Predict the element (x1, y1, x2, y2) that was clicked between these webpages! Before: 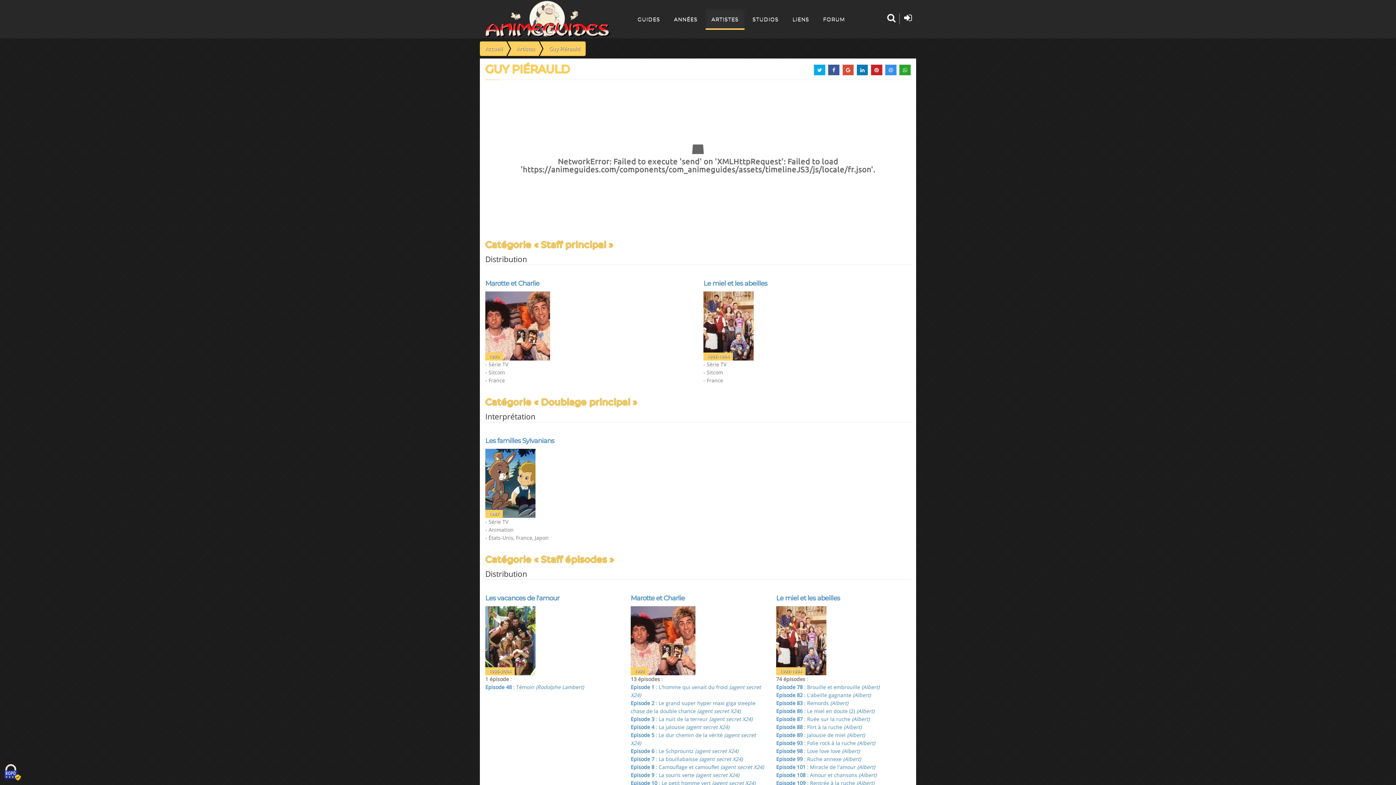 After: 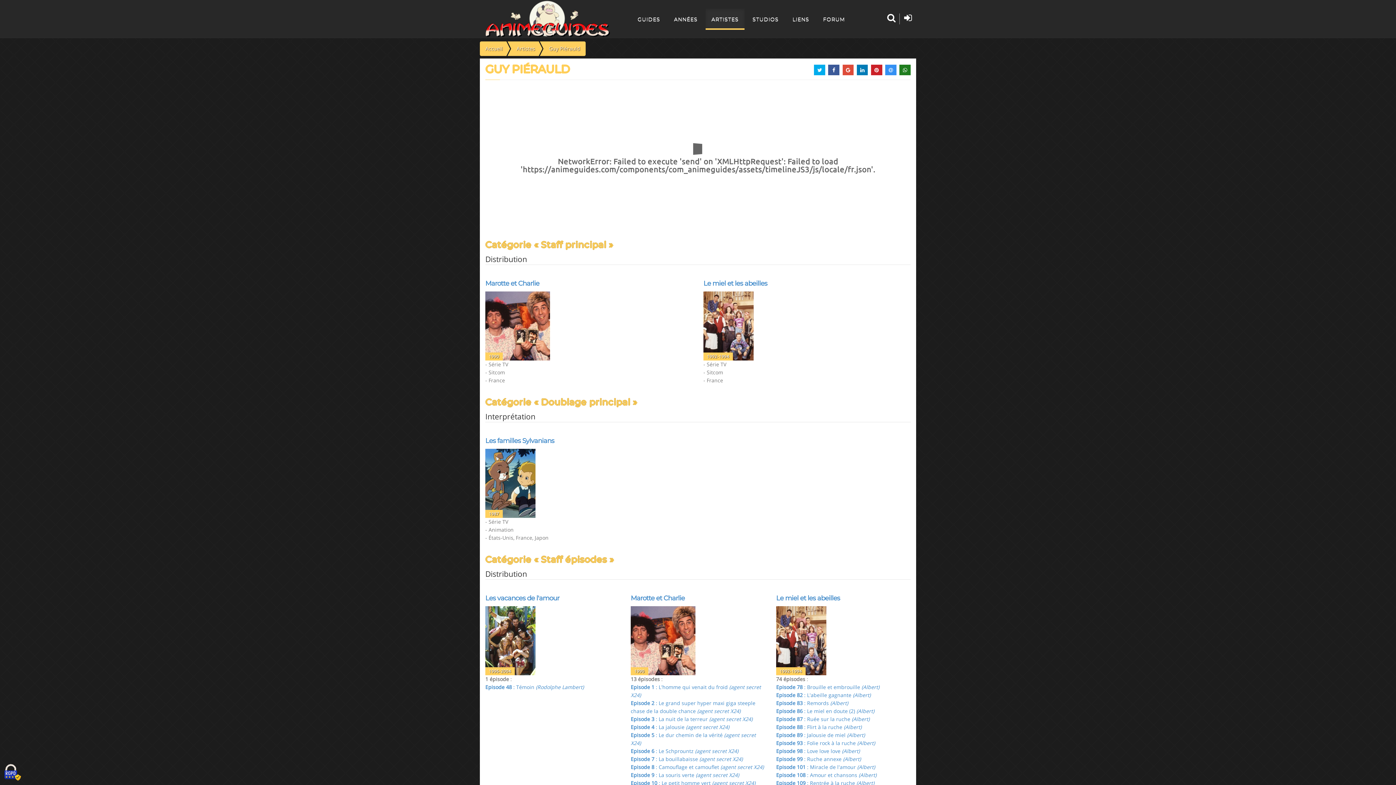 Action: bbox: (899, 64, 910, 75)